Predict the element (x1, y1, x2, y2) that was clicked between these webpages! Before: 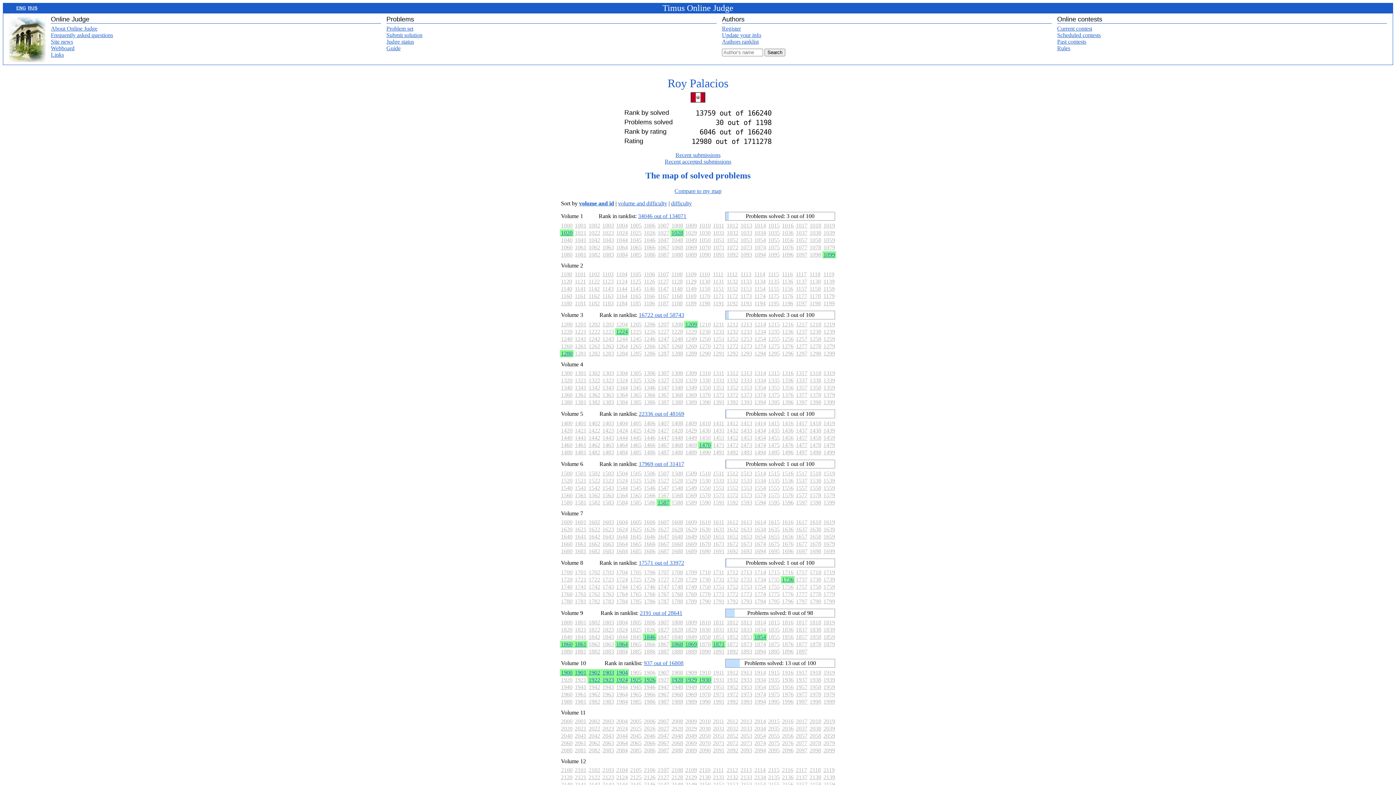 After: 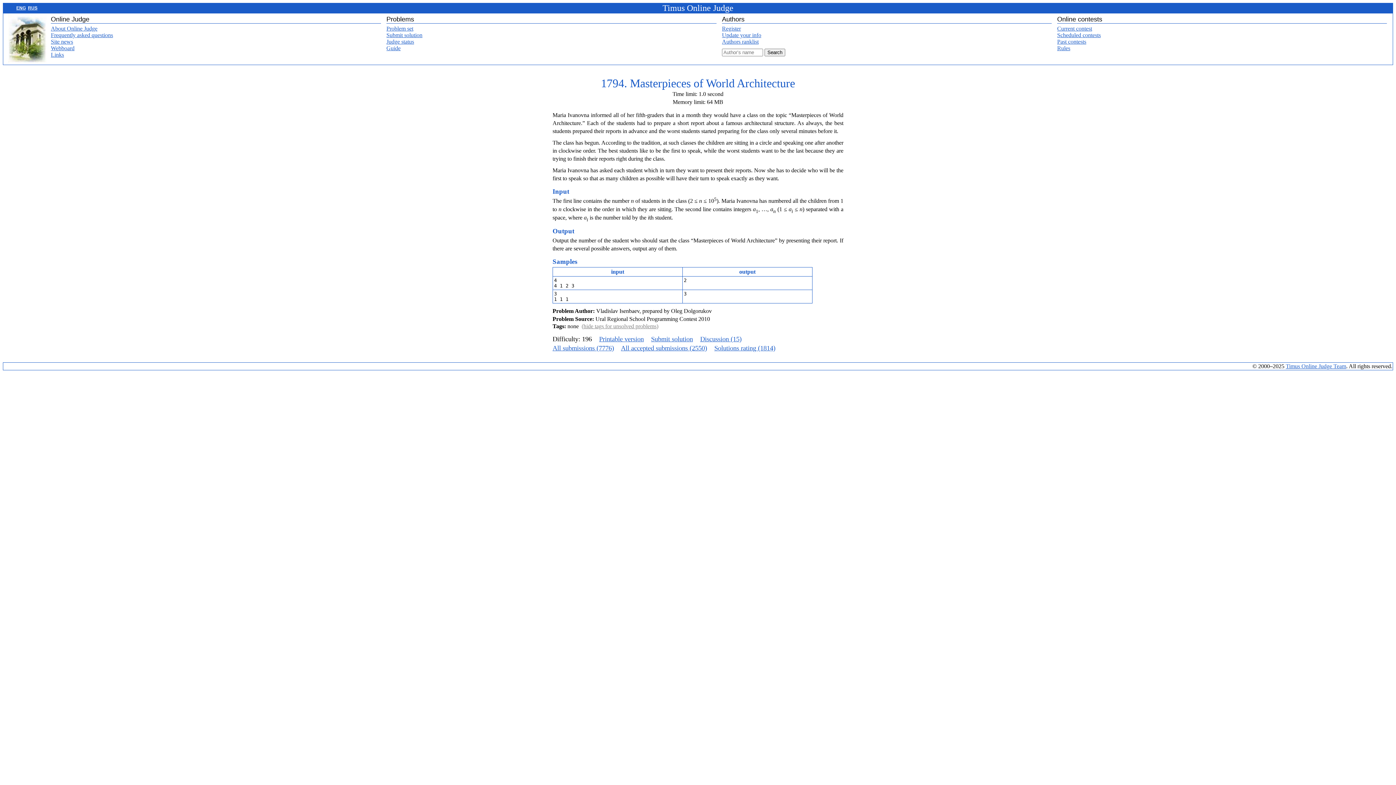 Action: label: 1794 bbox: (754, 598, 766, 604)